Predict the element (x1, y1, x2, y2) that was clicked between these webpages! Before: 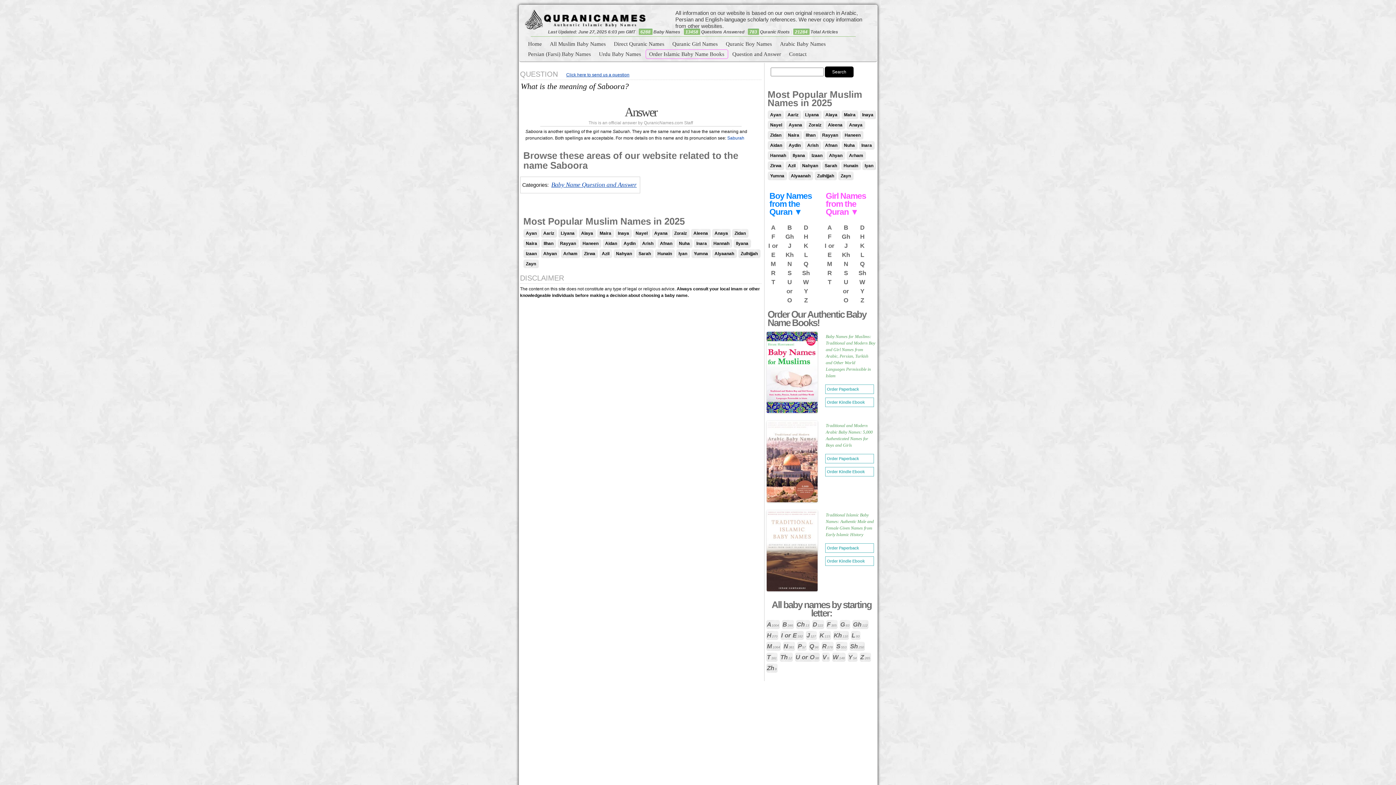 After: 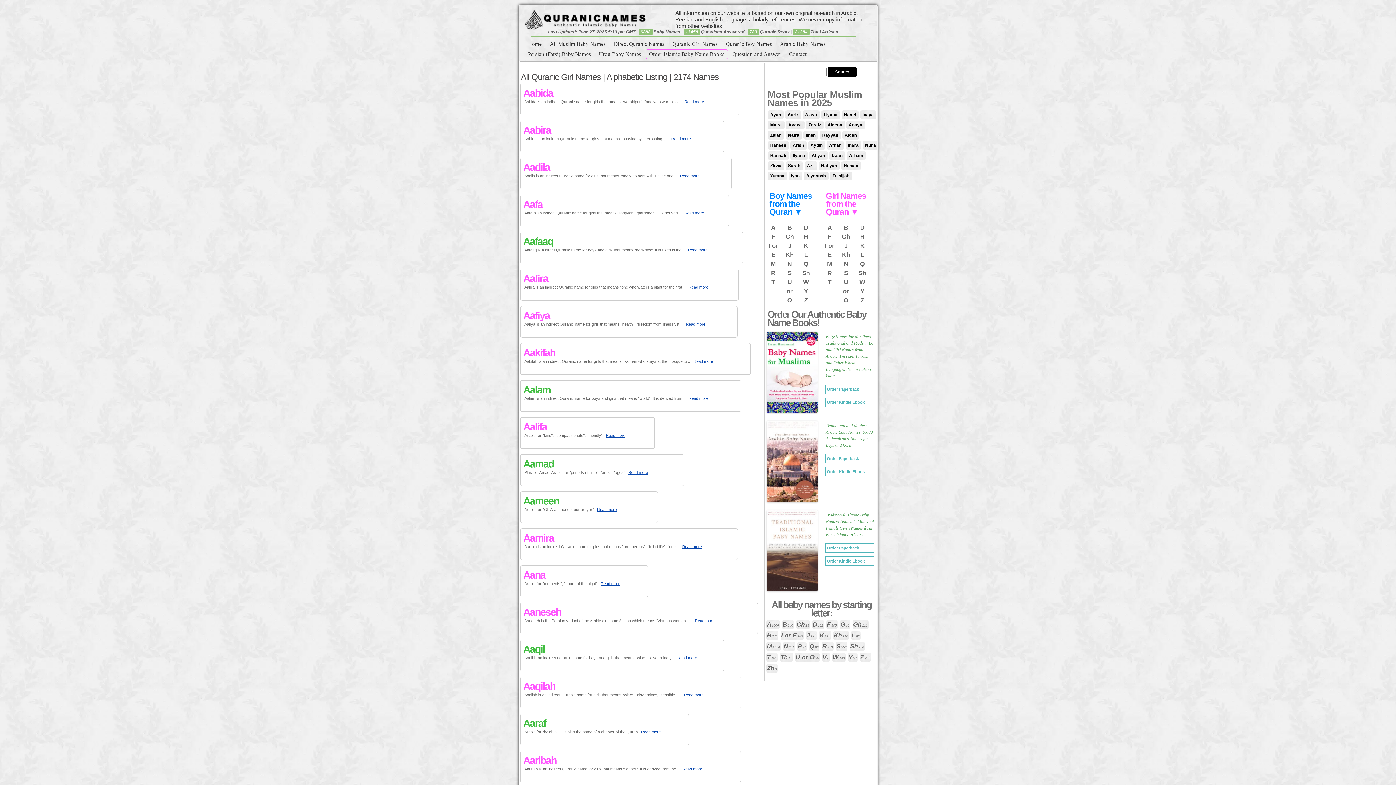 Action: label: Quranic Girl Names bbox: (668, 39, 721, 48)